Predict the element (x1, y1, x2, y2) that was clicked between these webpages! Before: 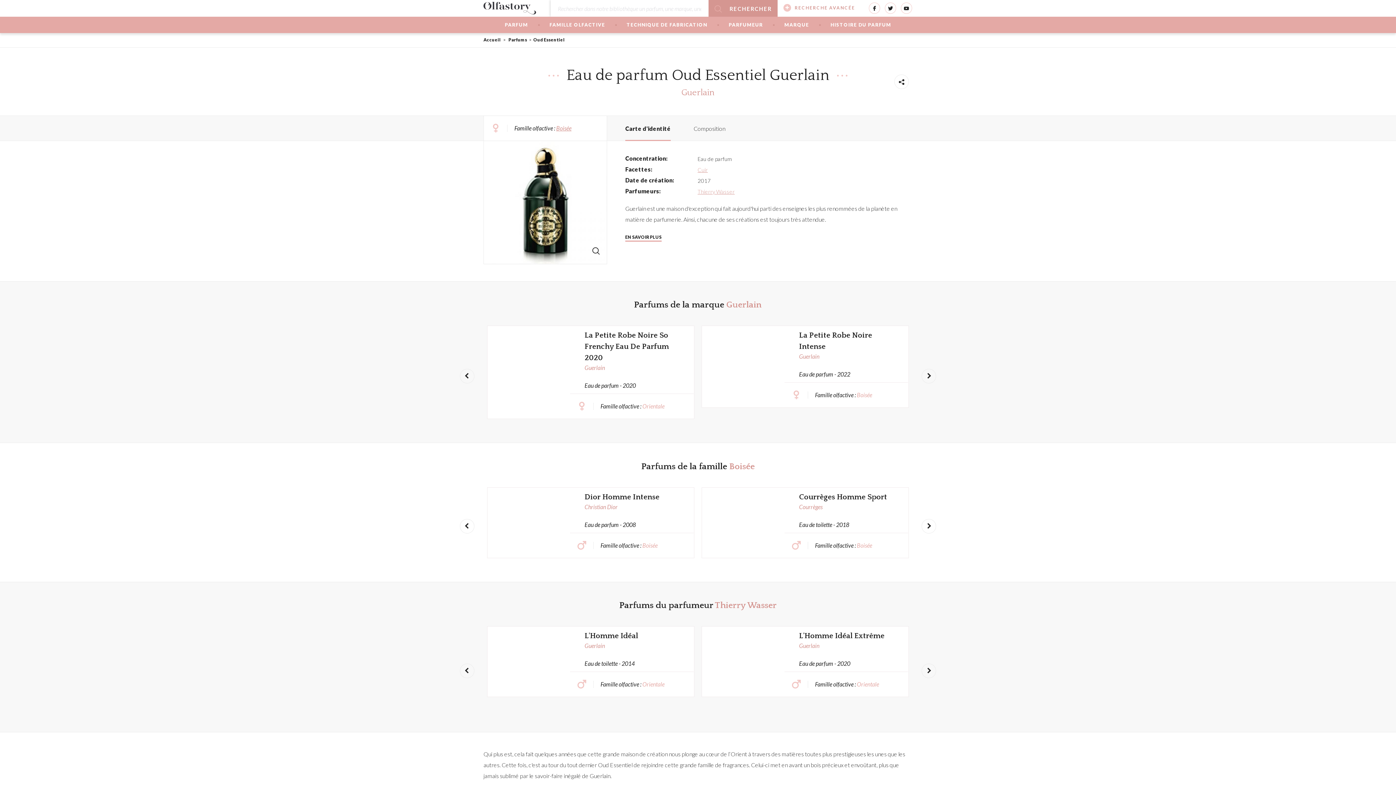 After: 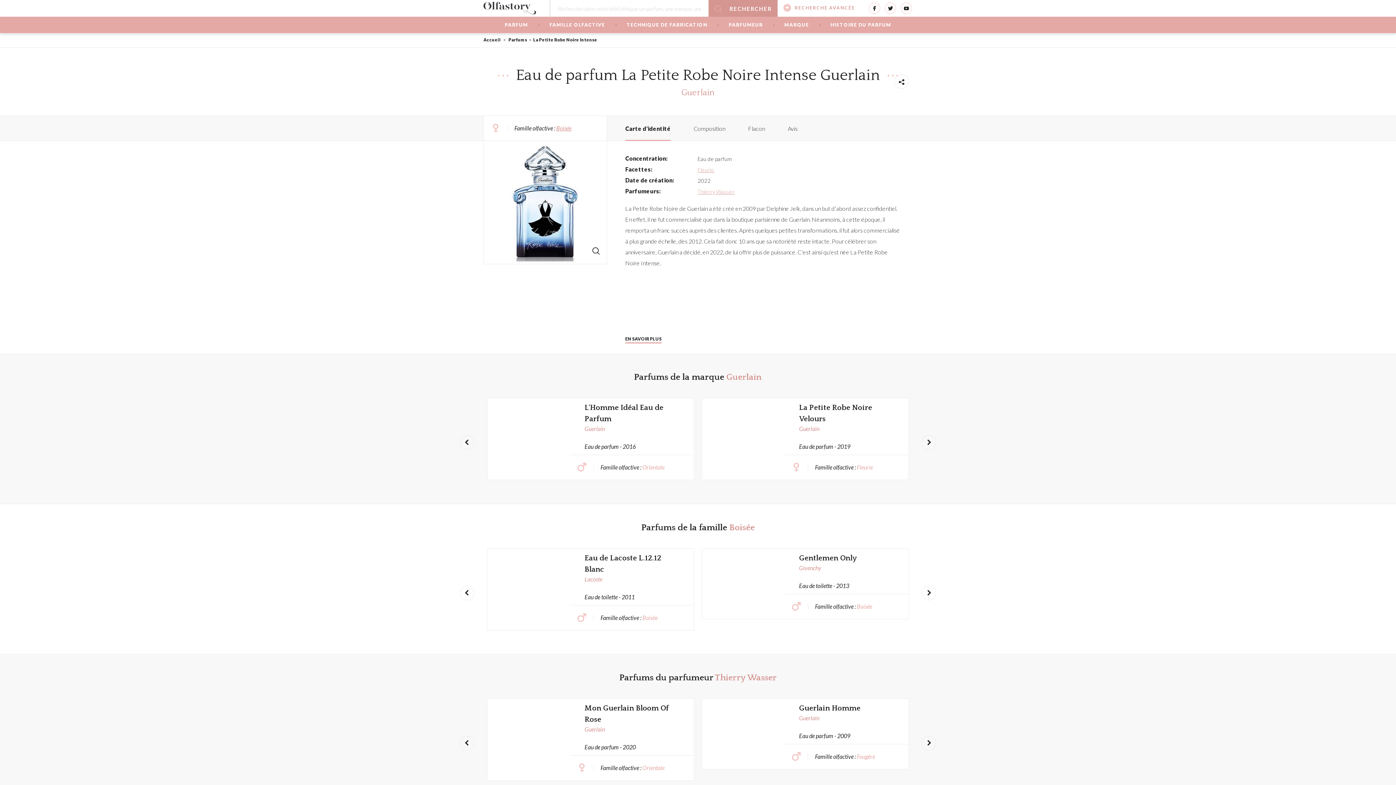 Action: bbox: (701, 325, 909, 408) label:  
La Petite Robe Noire Intense
Guerlain
Eau de parfum - 2022
 
Famille olfactive : Boisée